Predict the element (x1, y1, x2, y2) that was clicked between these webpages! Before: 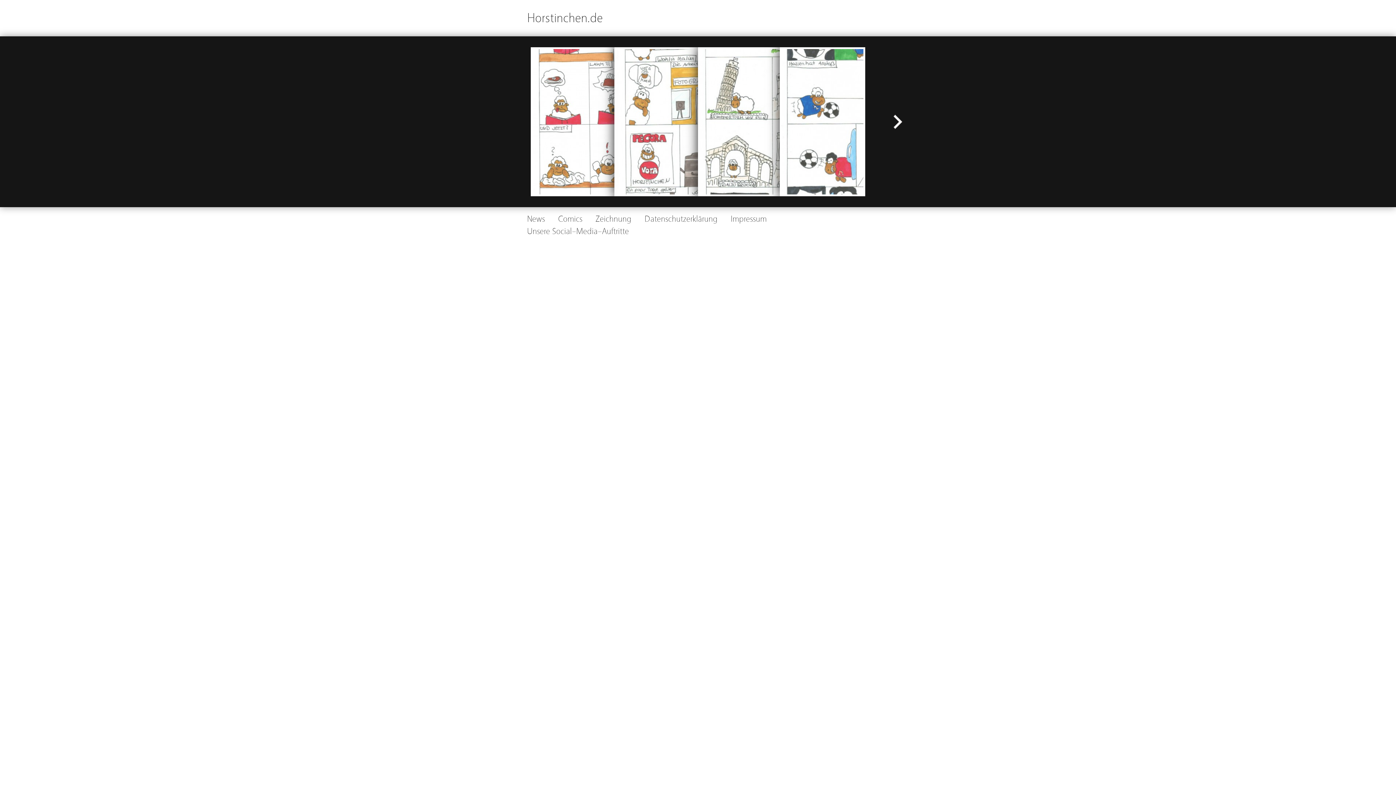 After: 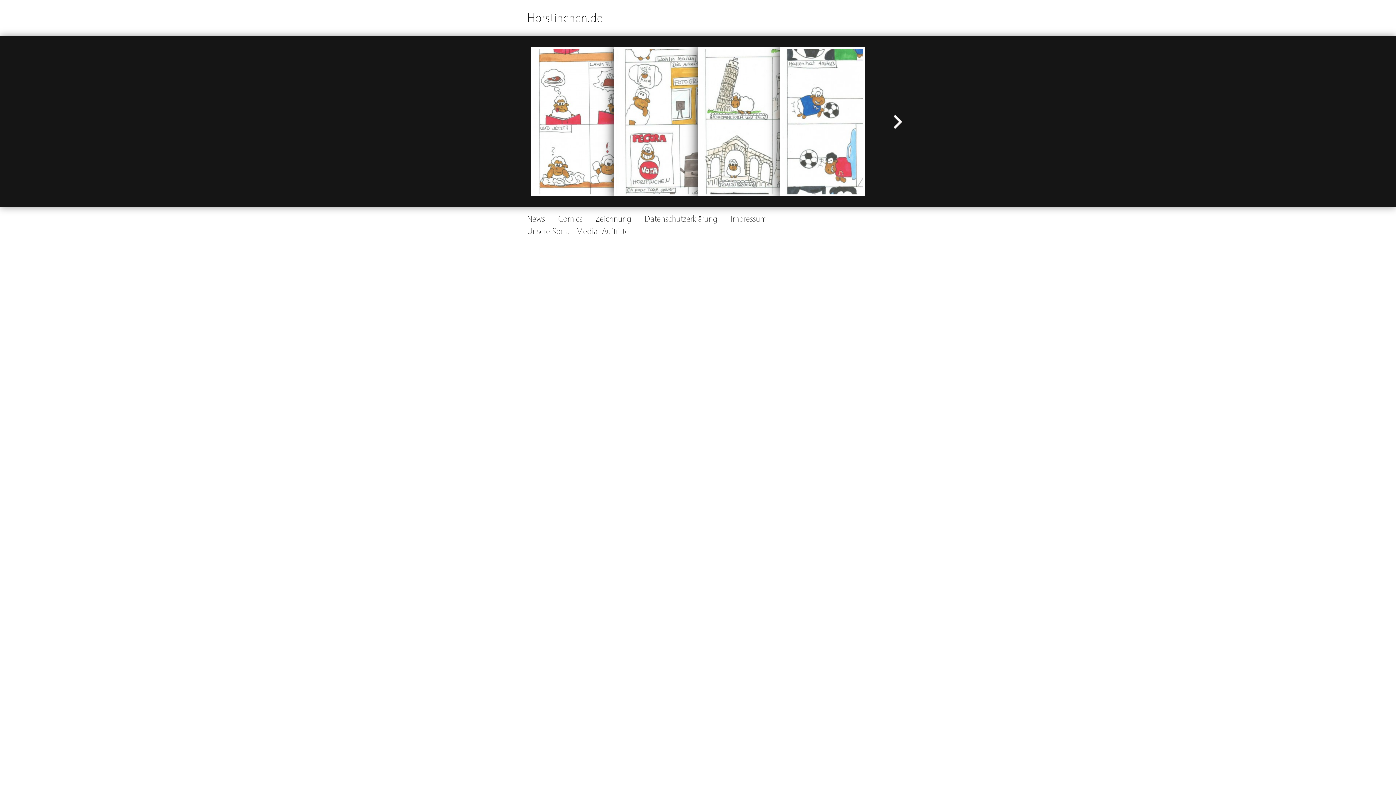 Action: label: Comics bbox: (558, 213, 582, 225)